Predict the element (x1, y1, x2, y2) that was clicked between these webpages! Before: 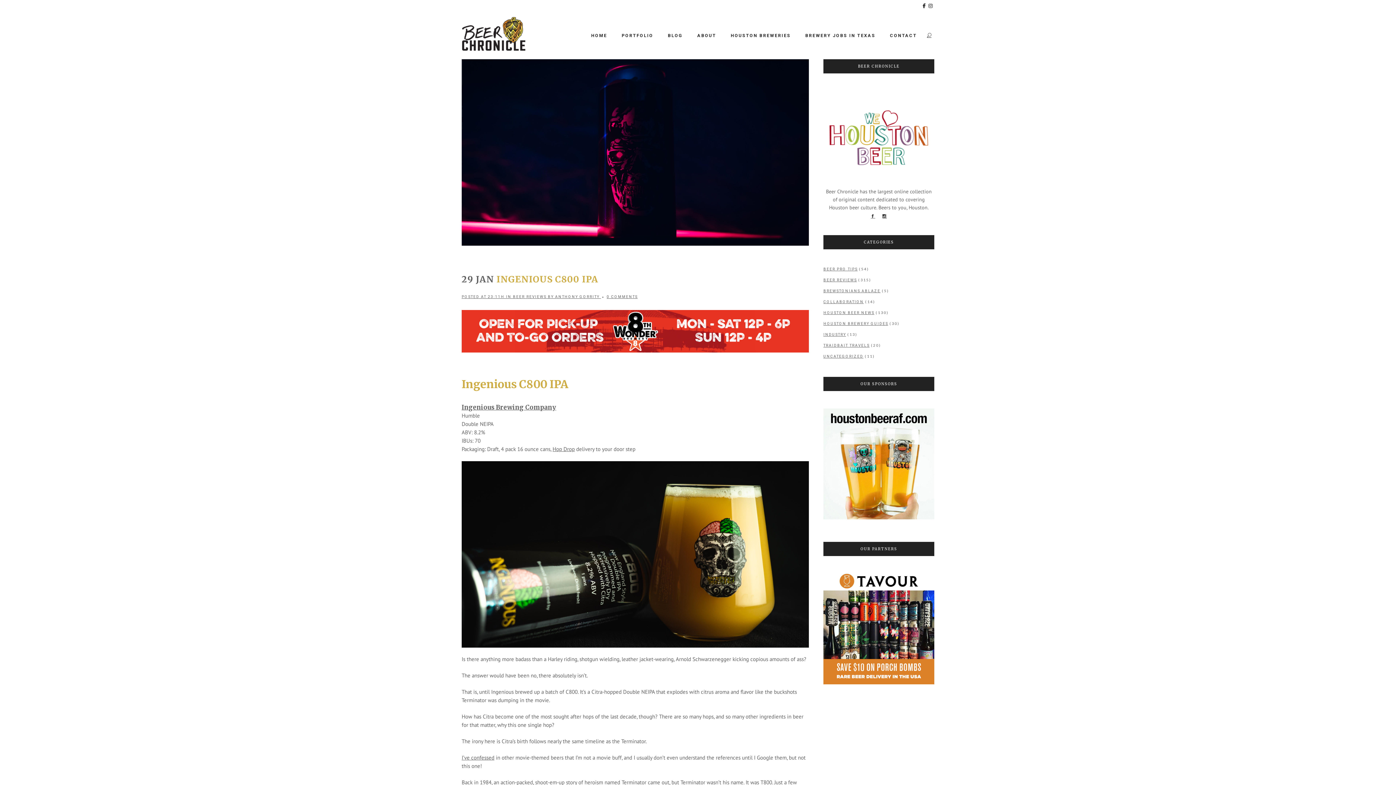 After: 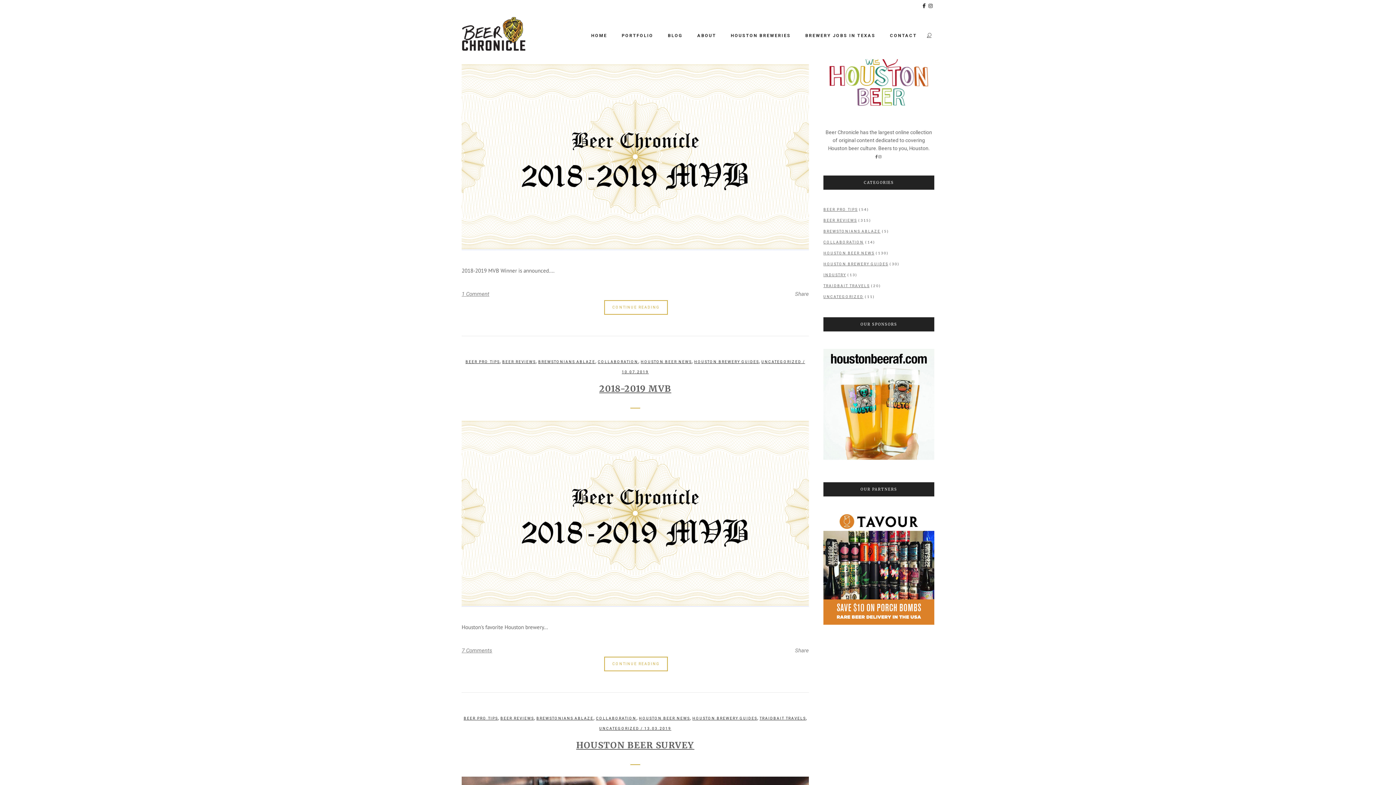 Action: label: BREWSTONIANS ABLAZE bbox: (823, 289, 880, 293)